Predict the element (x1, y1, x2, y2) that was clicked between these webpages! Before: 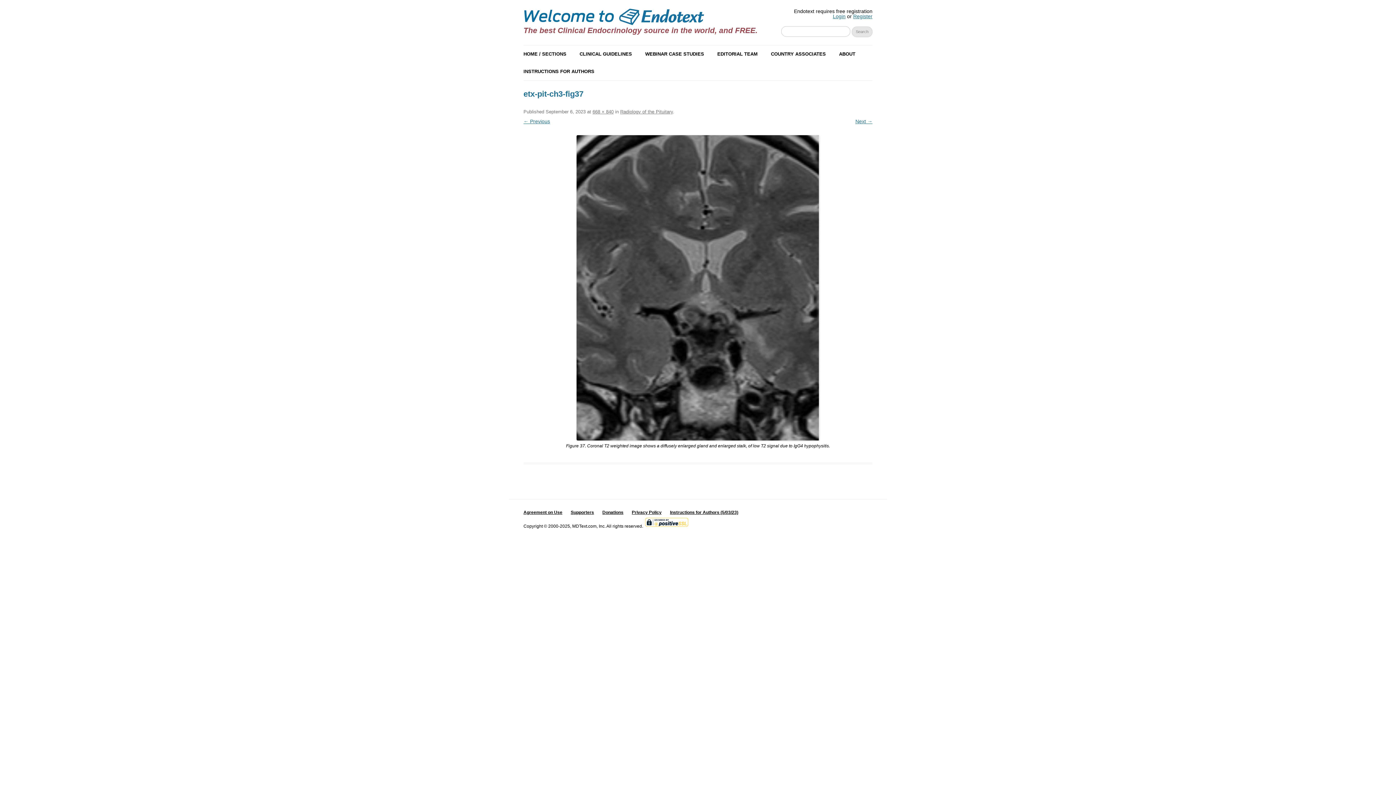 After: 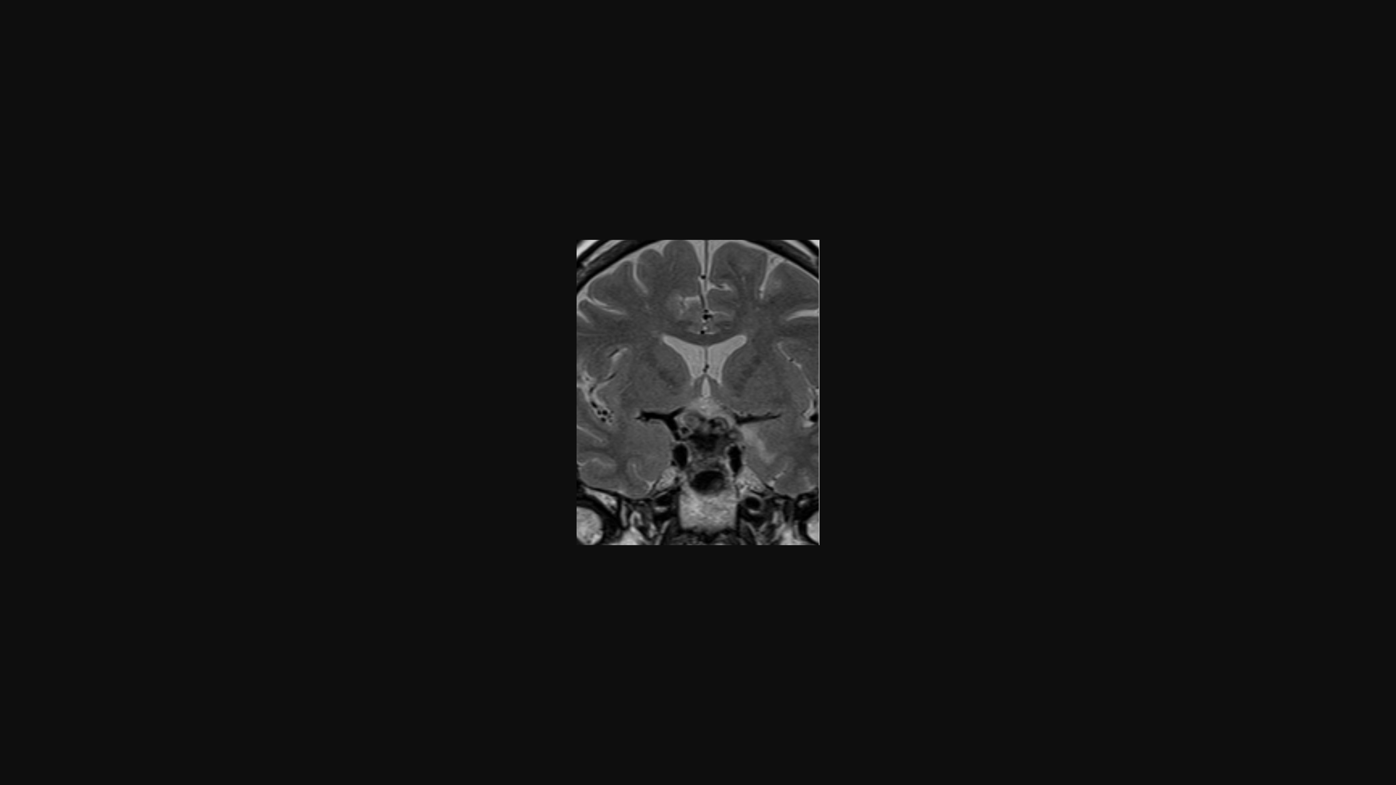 Action: bbox: (592, 109, 613, 114) label: 668 × 840